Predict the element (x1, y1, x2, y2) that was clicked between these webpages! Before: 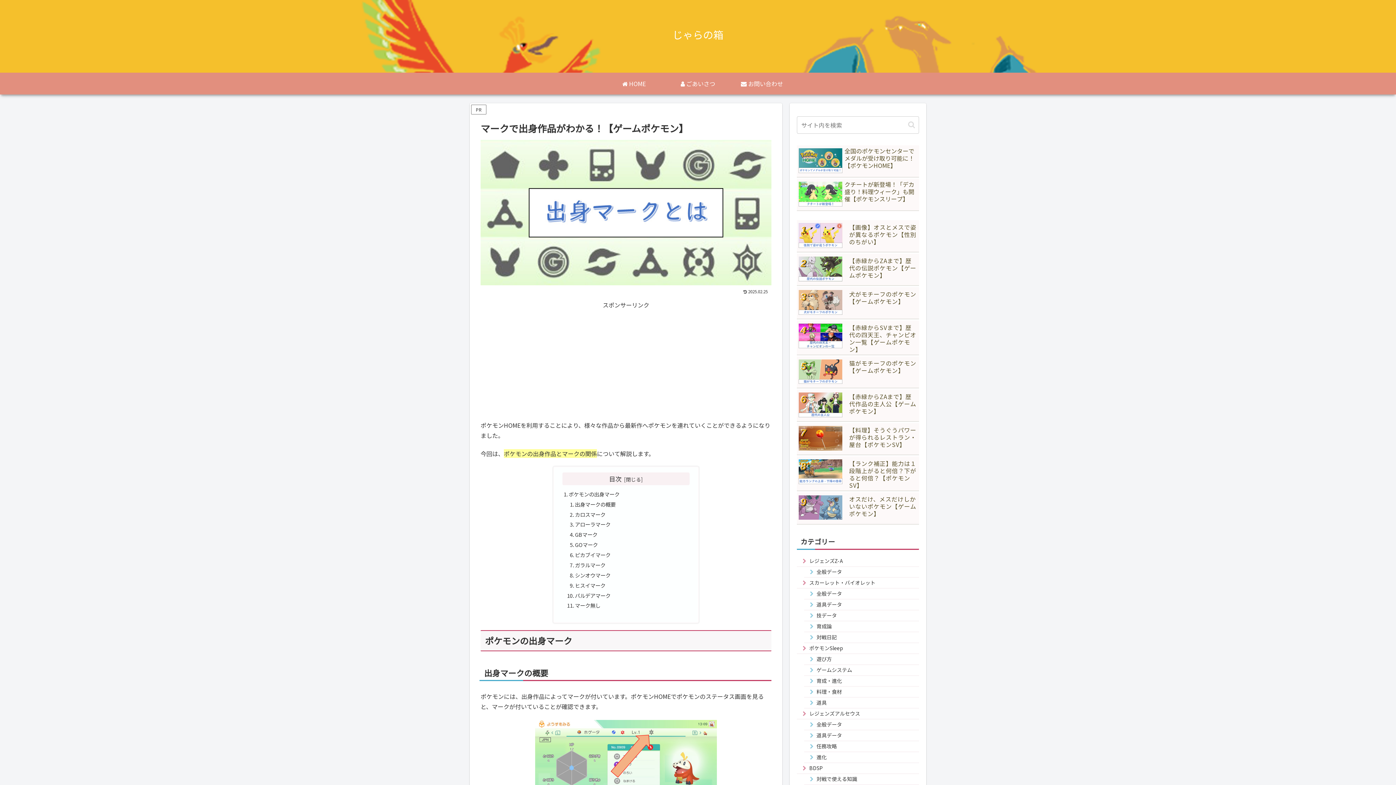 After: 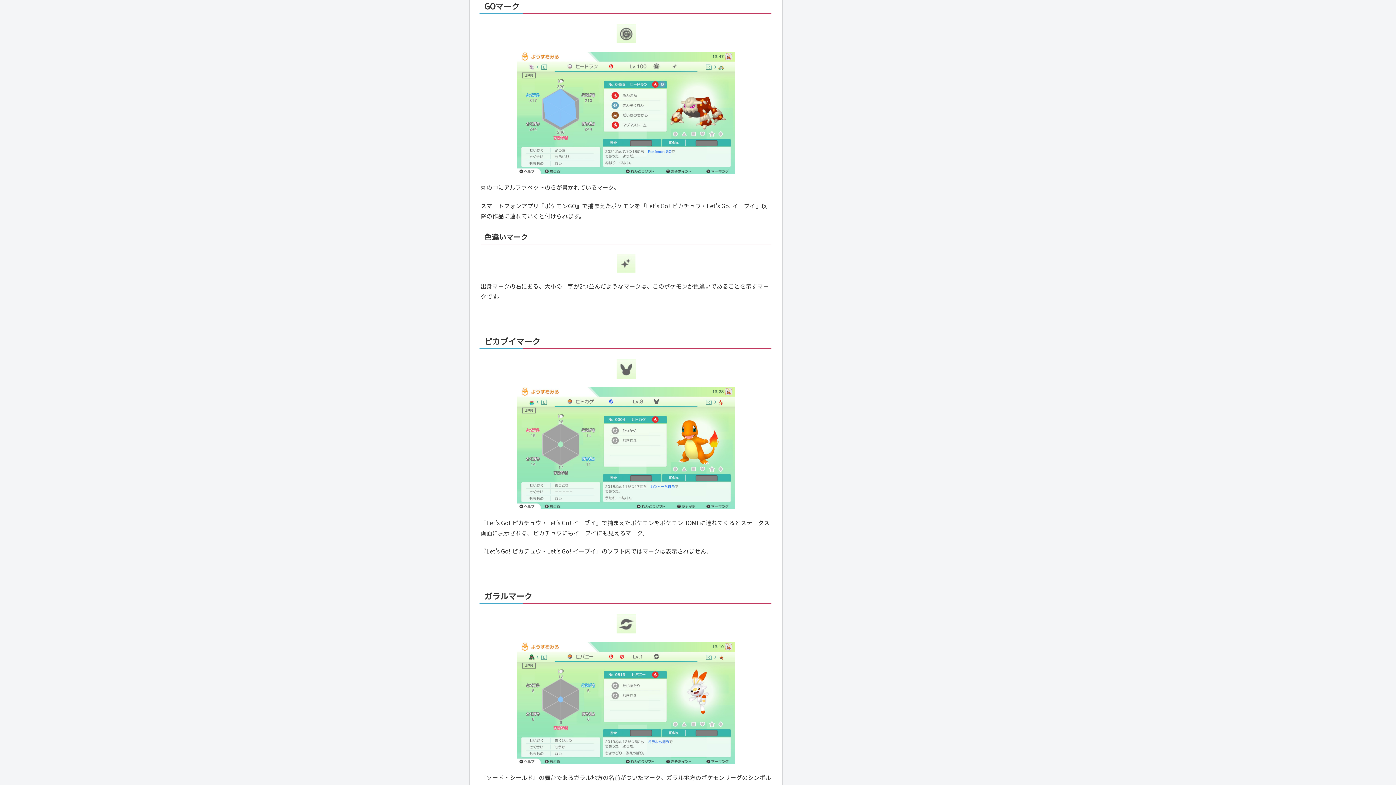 Action: label: GOマーク bbox: (575, 541, 598, 548)